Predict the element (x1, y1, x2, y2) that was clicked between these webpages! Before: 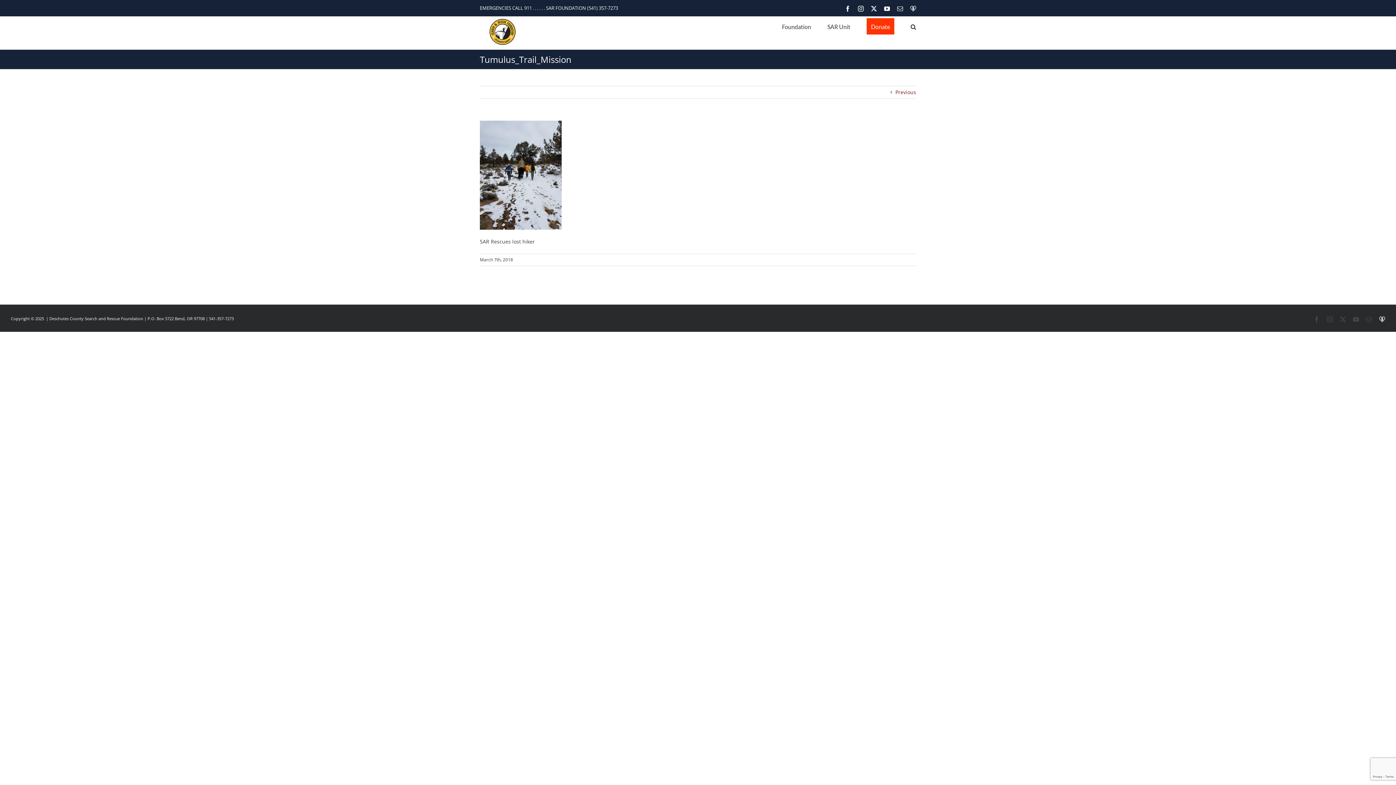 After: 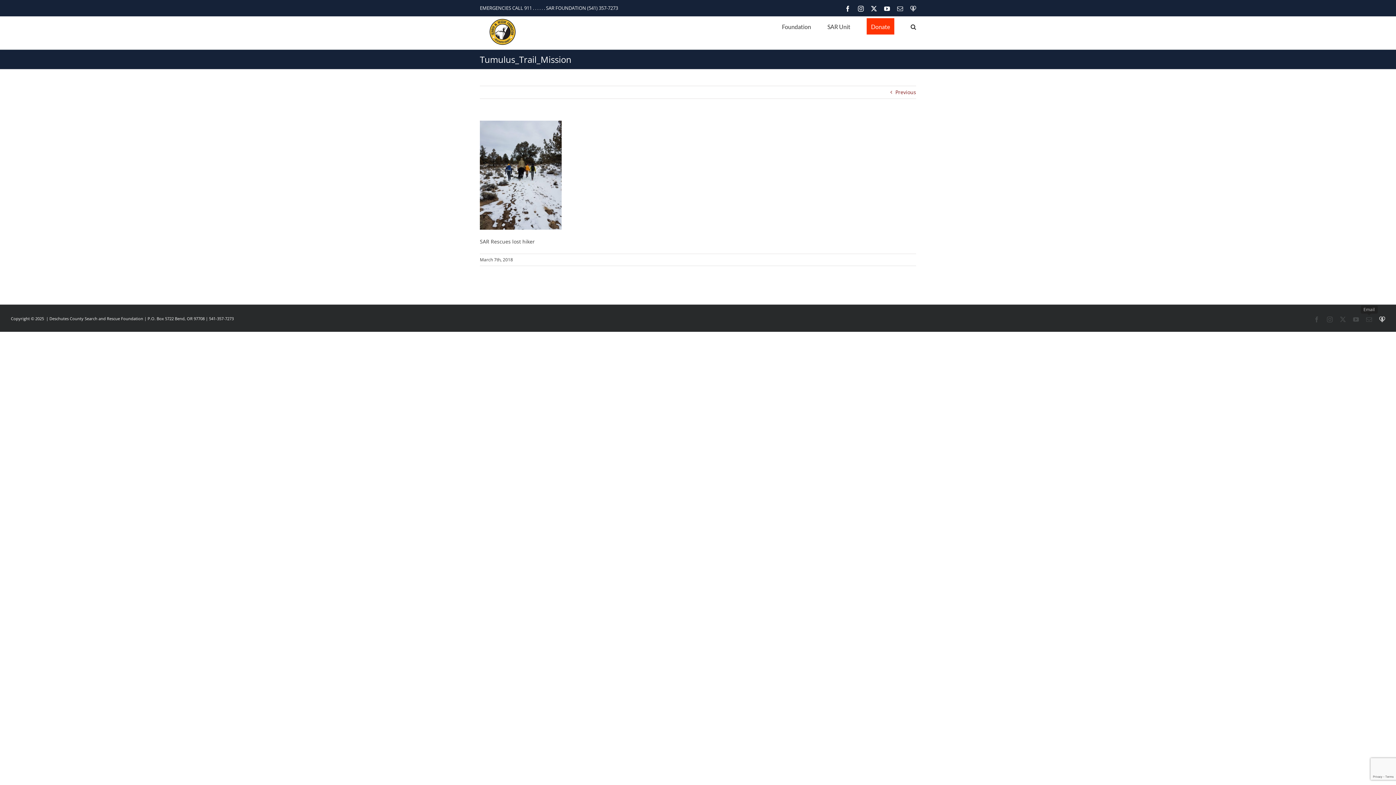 Action: label: Email bbox: (43, 440, 47, 446)